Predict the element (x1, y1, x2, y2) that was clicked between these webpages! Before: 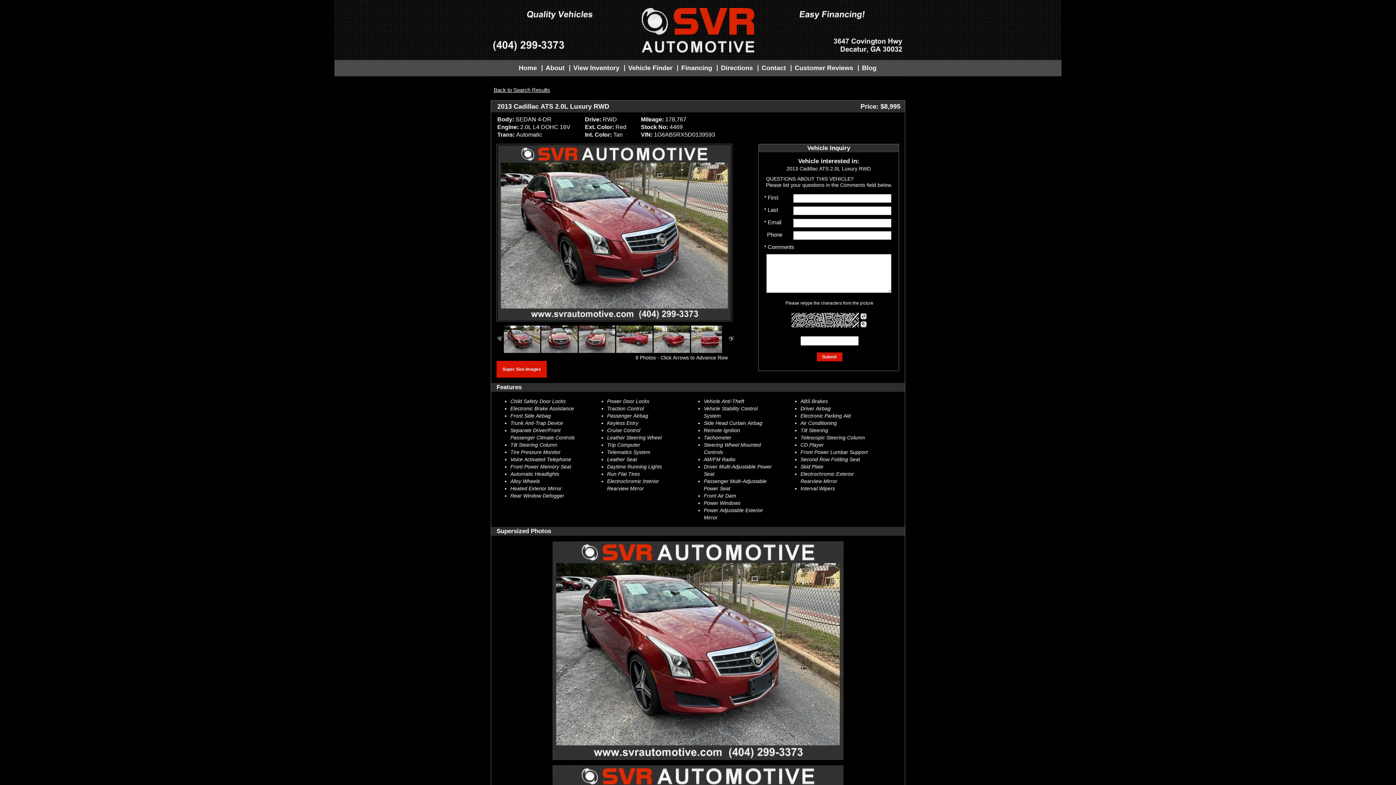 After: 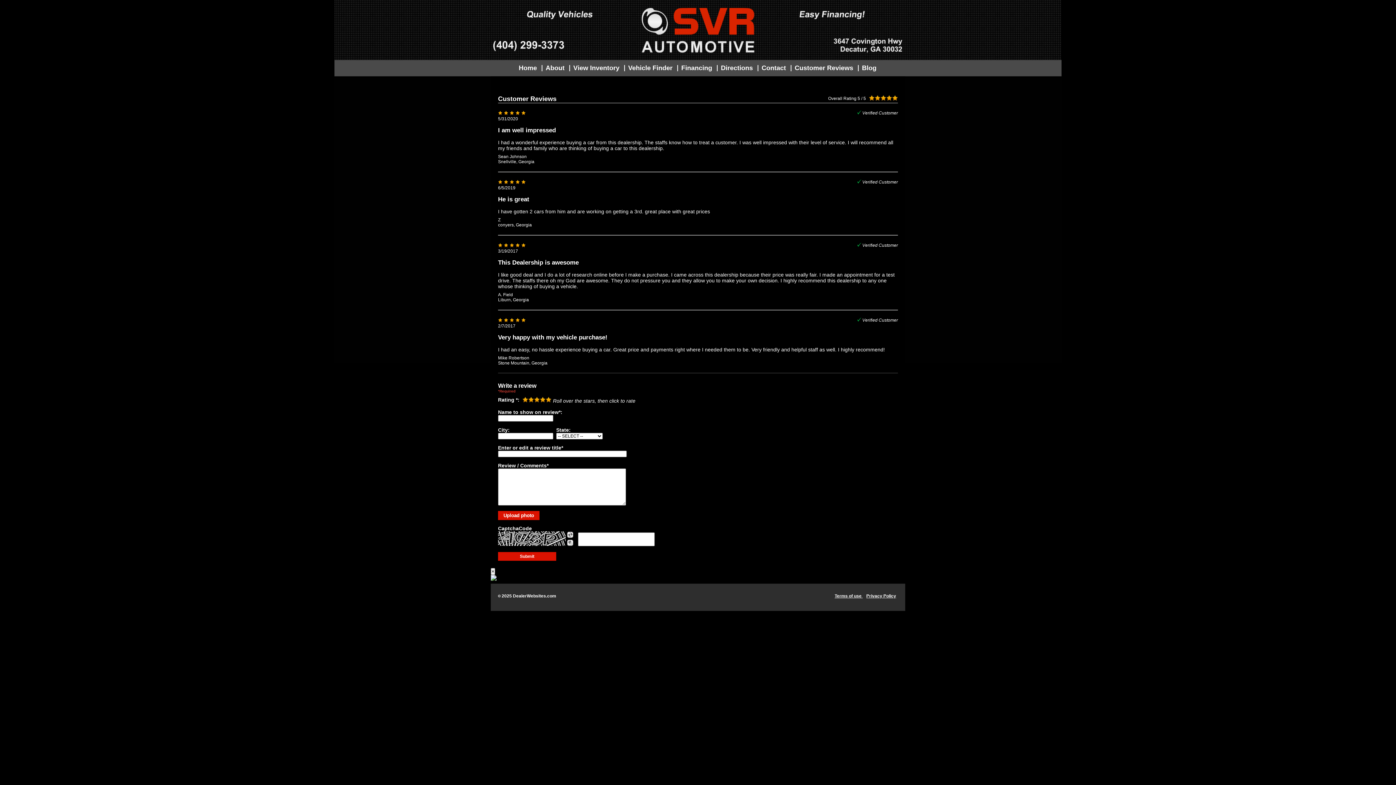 Action: label: Customer Reviews bbox: (791, 60, 856, 76)